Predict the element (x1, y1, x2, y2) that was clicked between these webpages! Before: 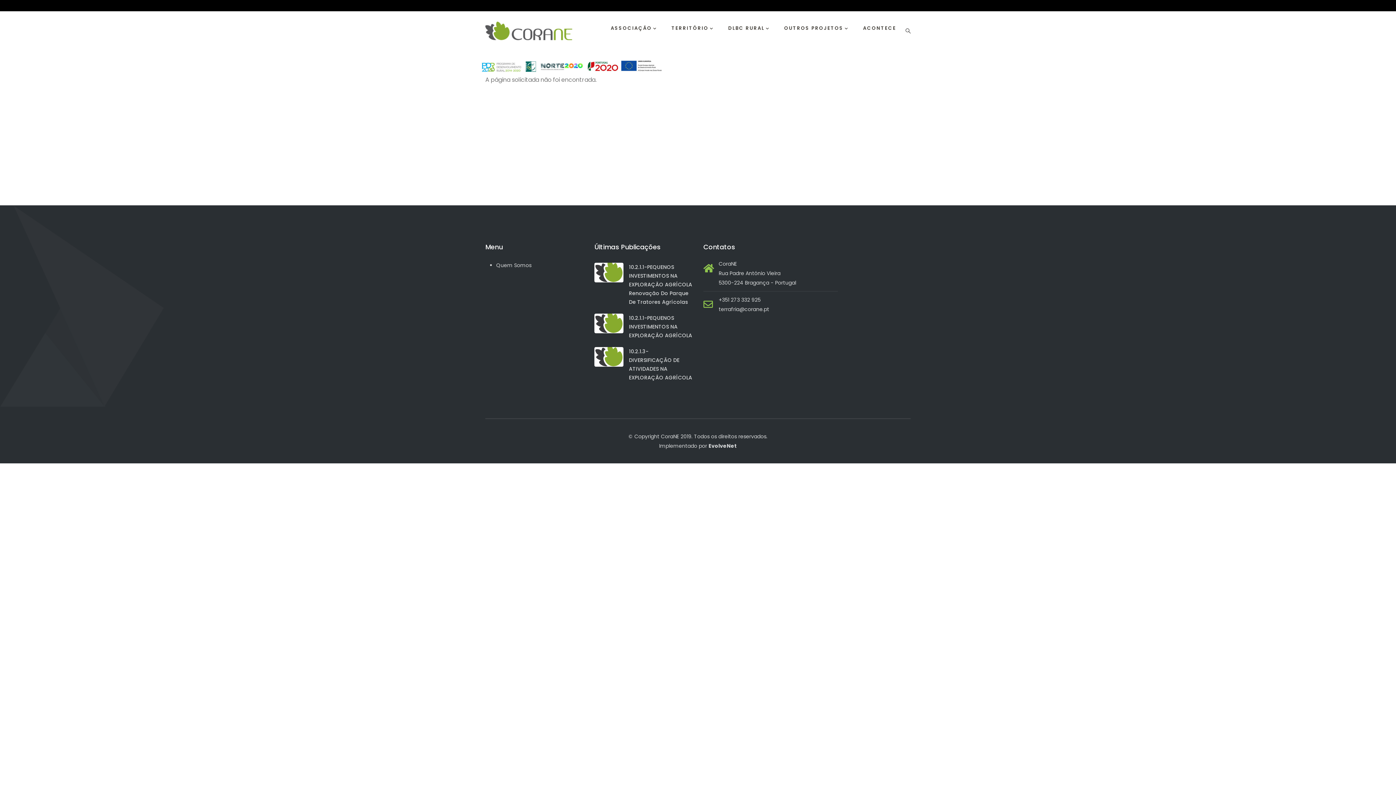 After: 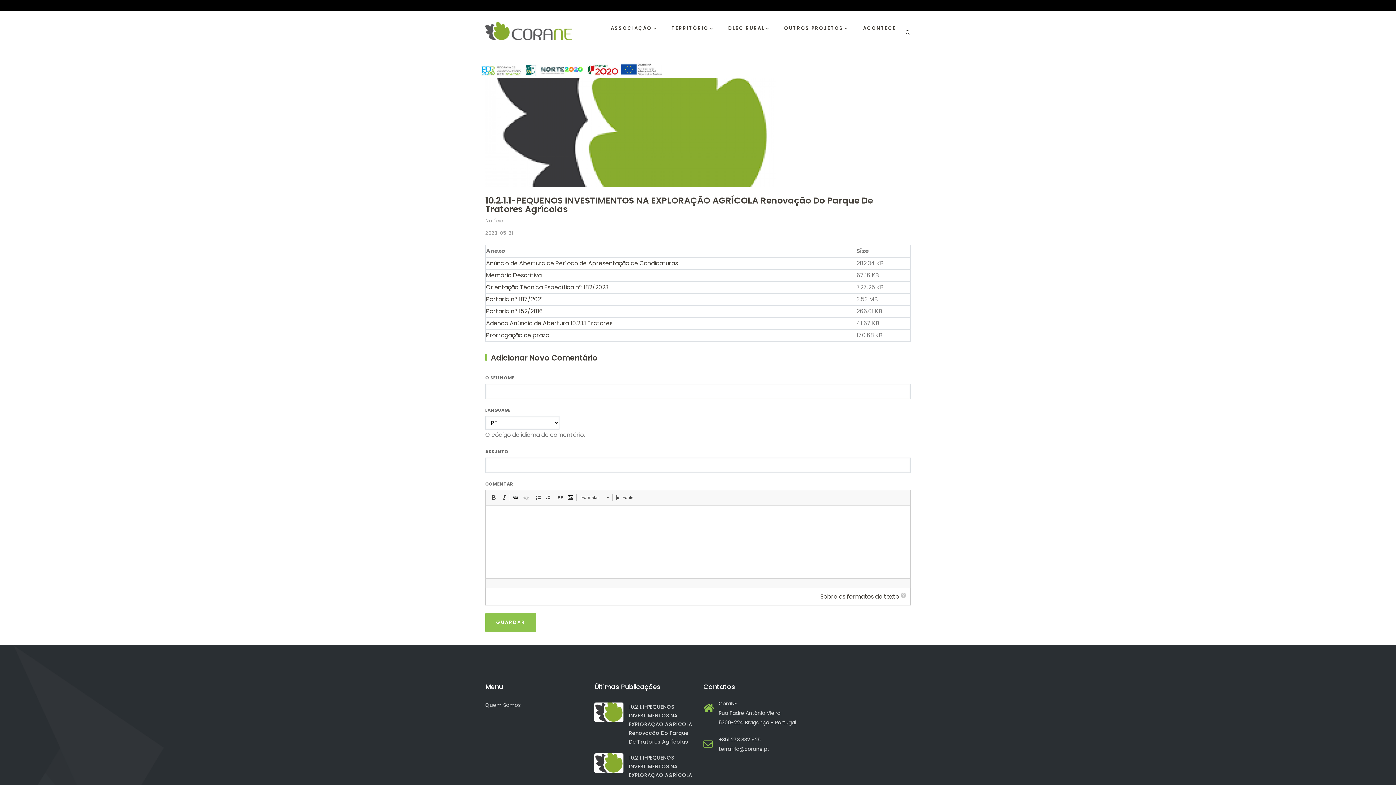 Action: label: 10.2.1.1-PEQUENOS INVESTIMENTOS NA EXPLORAÇÃO AGRÍCOLA Renovação Do Parque De Tratores Agrícolas bbox: (629, 263, 692, 305)